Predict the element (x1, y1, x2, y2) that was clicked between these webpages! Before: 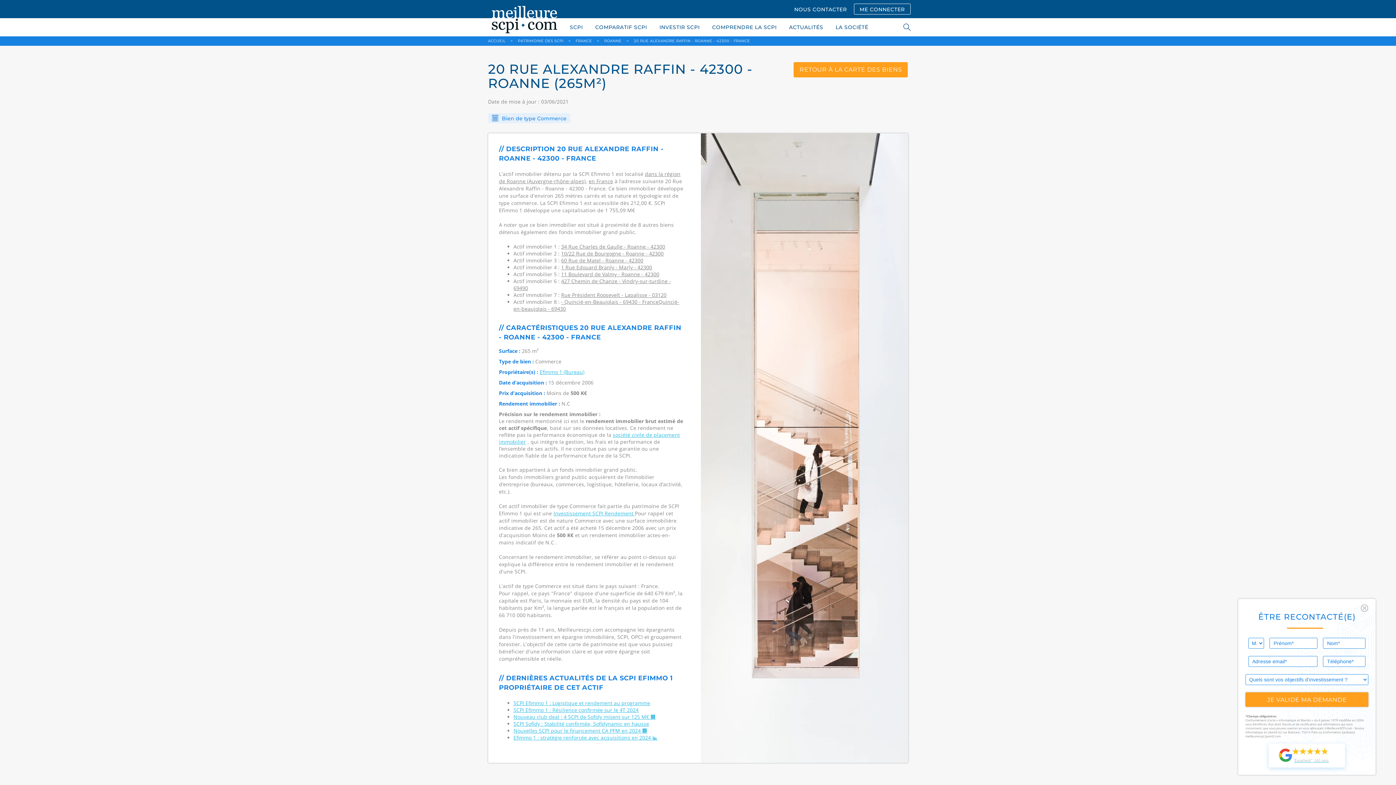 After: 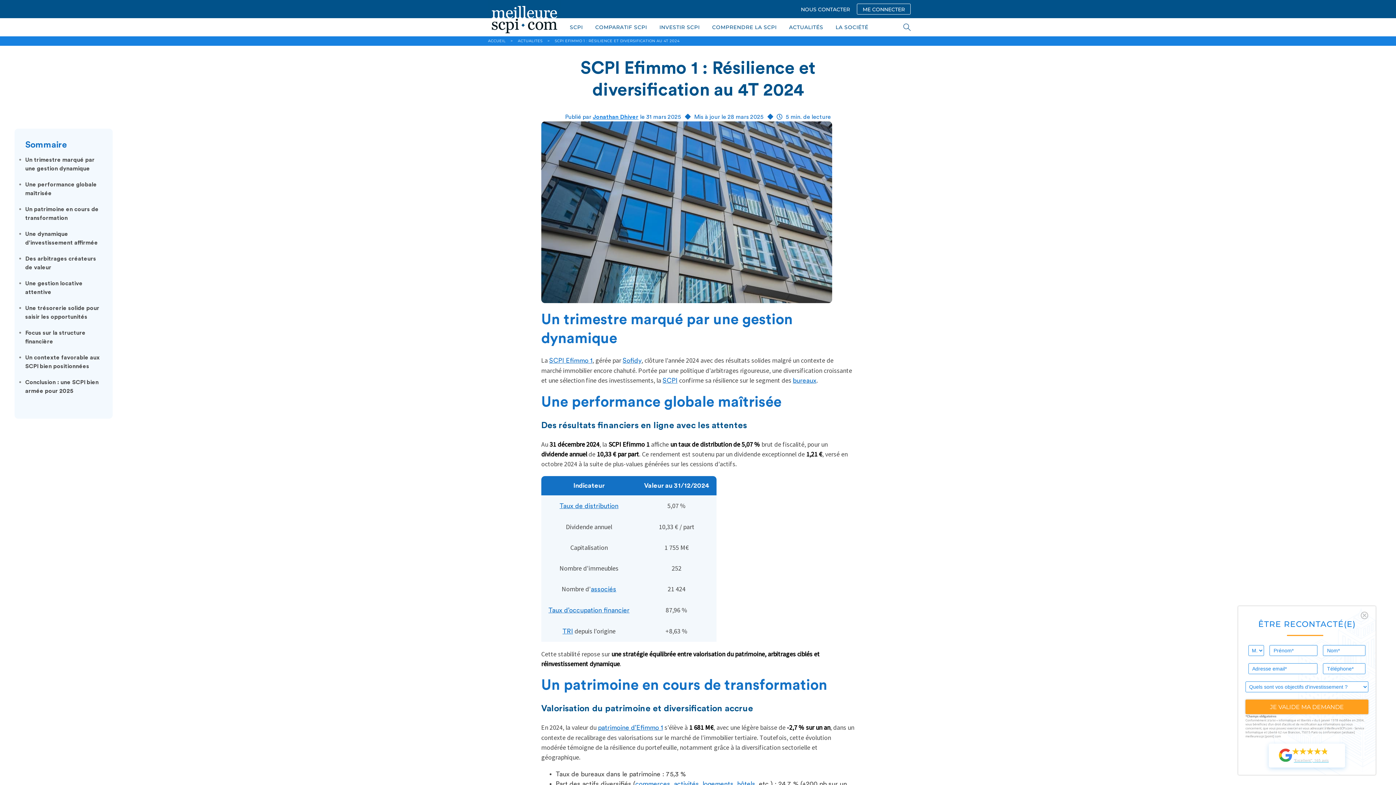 Action: label: SCPI Efimmo 1 : Résilience confirmée sur le 4T 2024 bbox: (513, 706, 638, 713)